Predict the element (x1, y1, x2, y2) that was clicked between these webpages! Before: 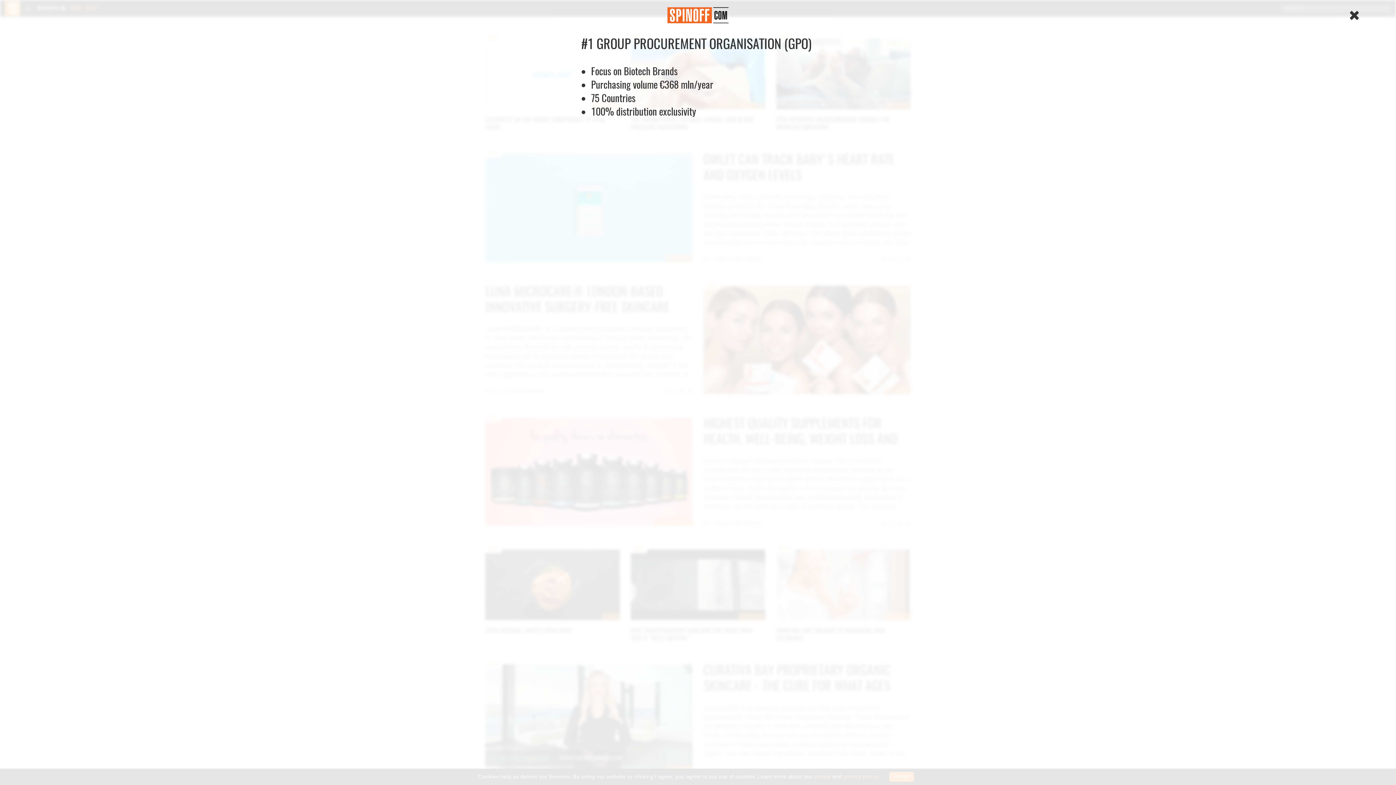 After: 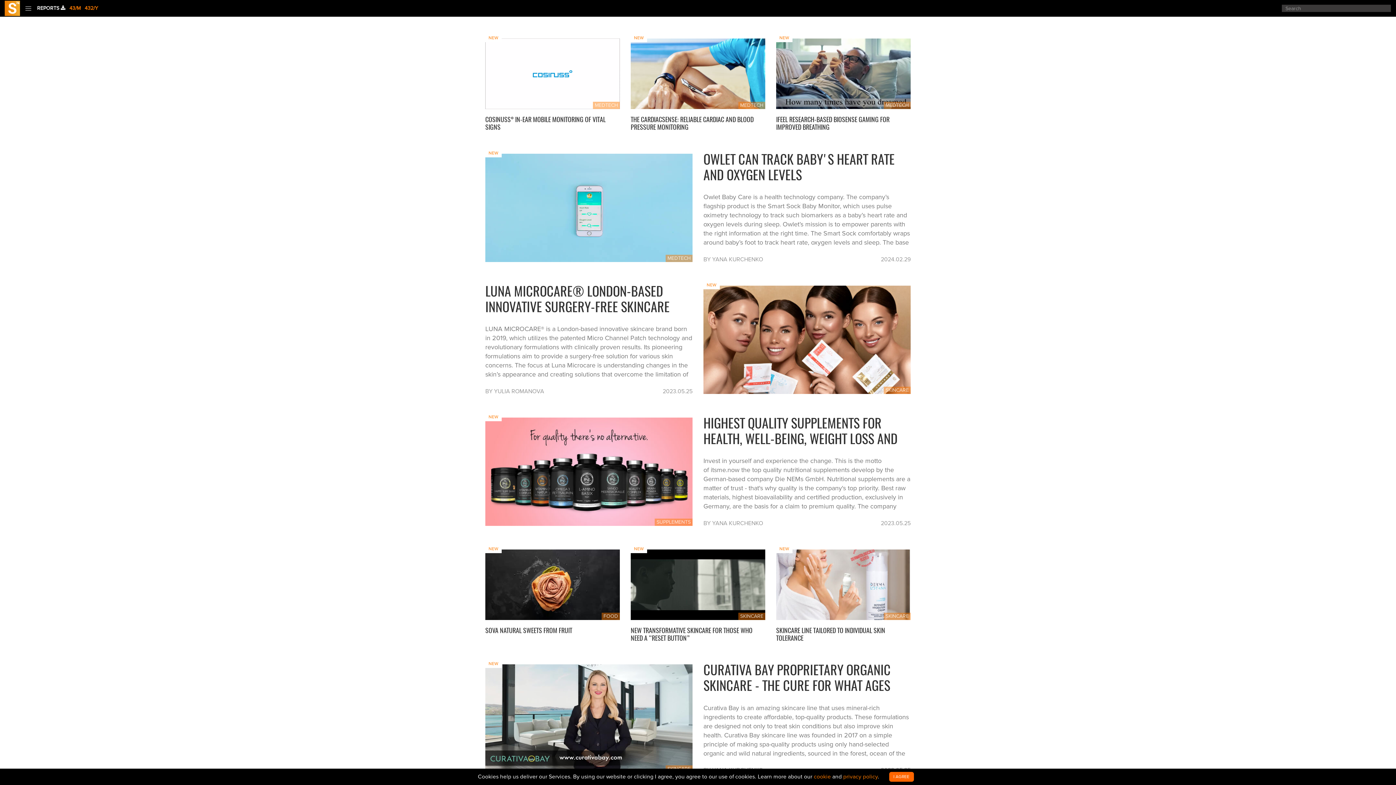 Action: bbox: (1349, 7, 1360, 22)